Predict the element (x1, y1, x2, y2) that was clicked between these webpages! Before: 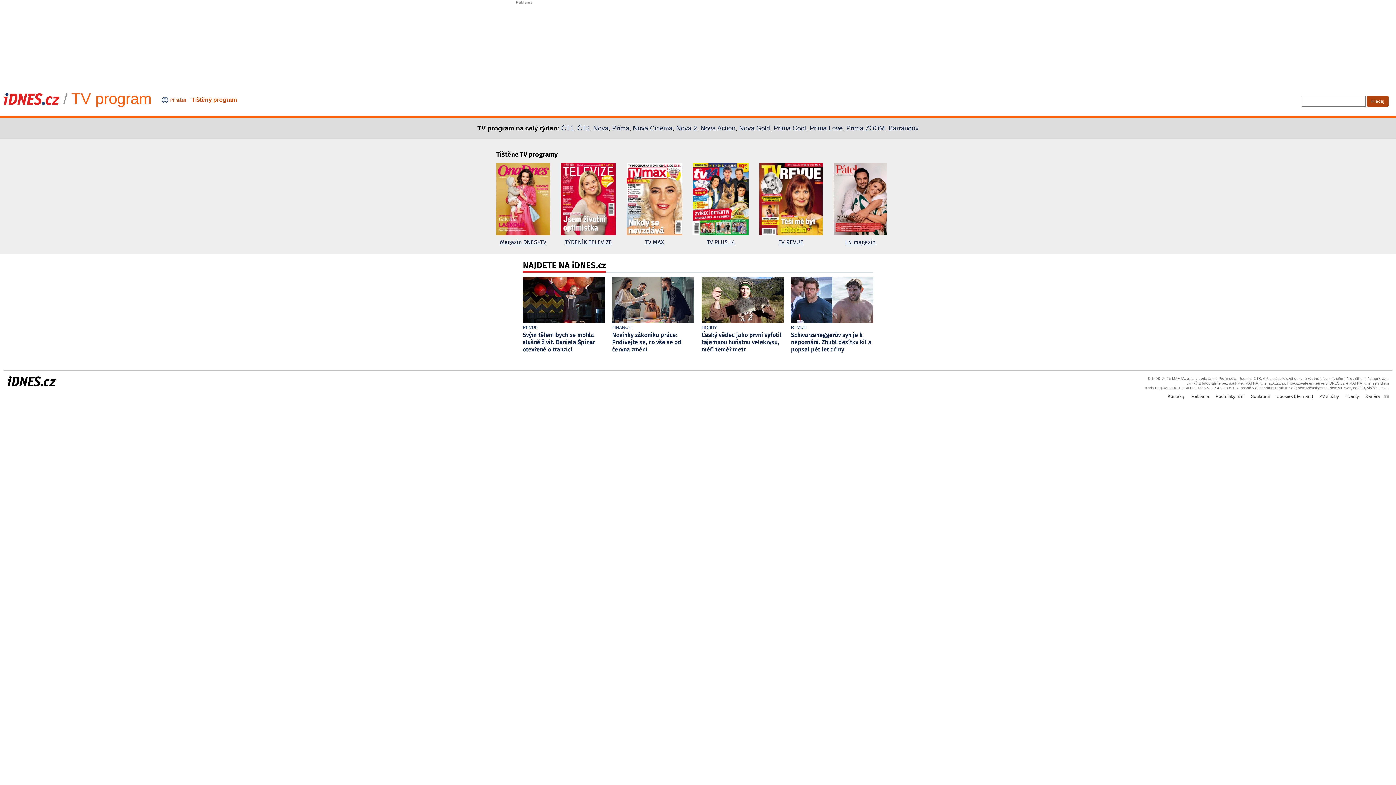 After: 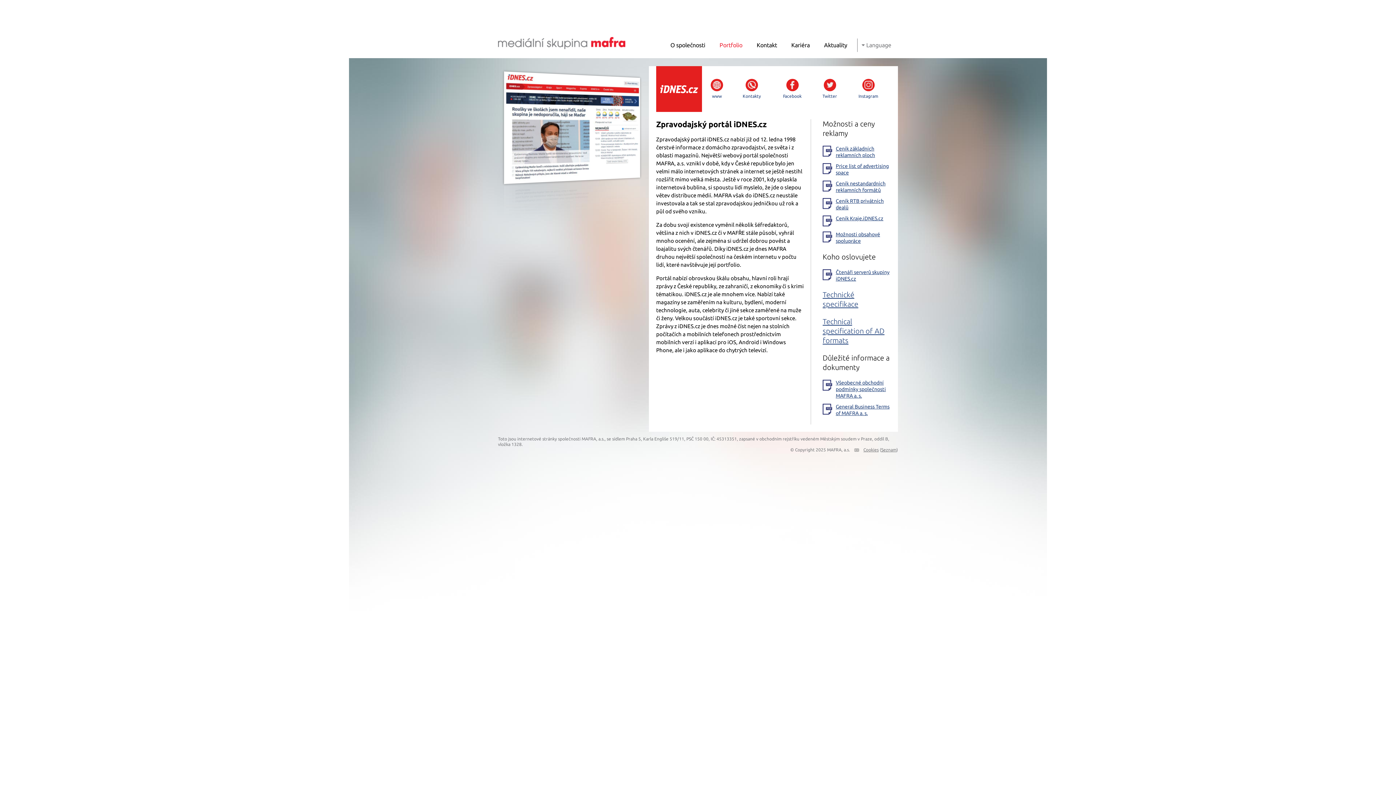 Action: label: Reklama bbox: (1191, 394, 1209, 399)